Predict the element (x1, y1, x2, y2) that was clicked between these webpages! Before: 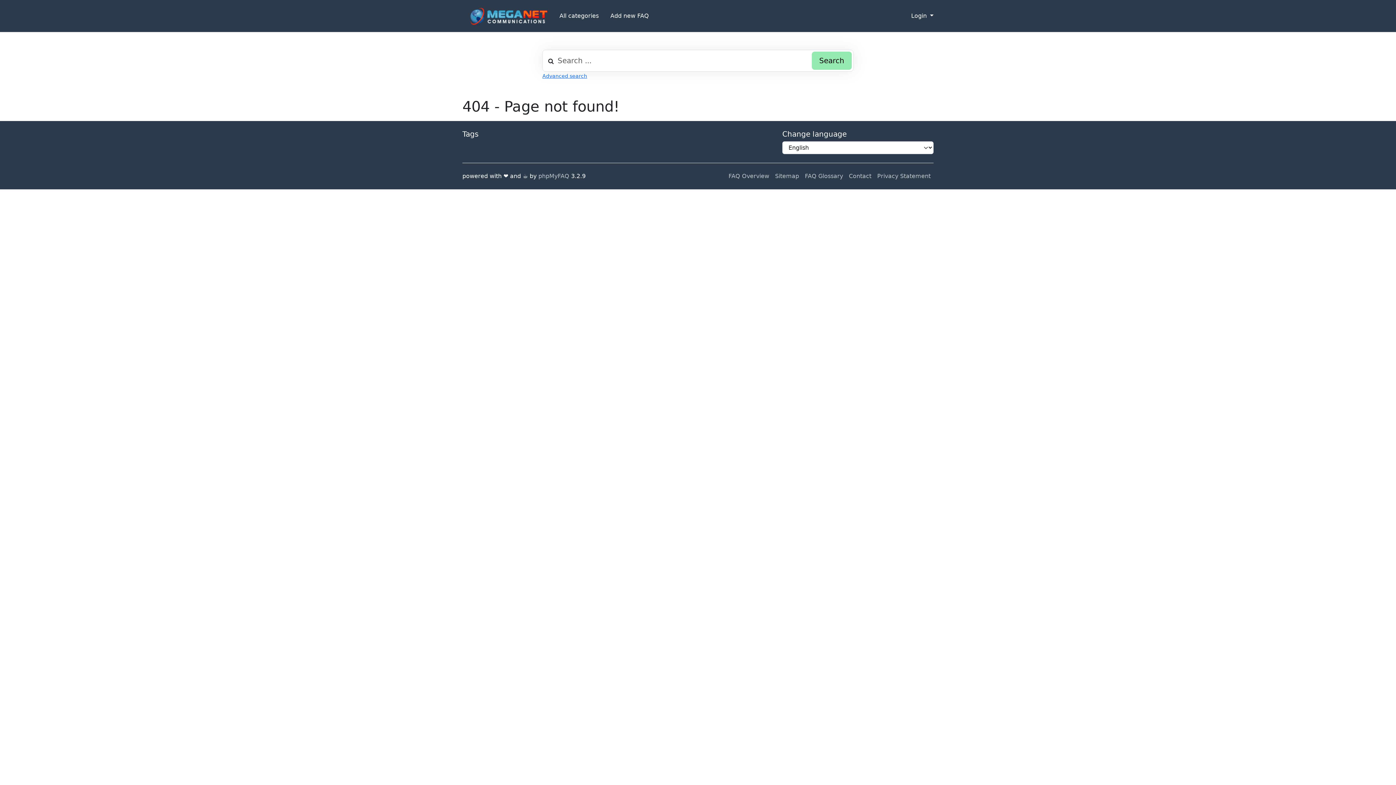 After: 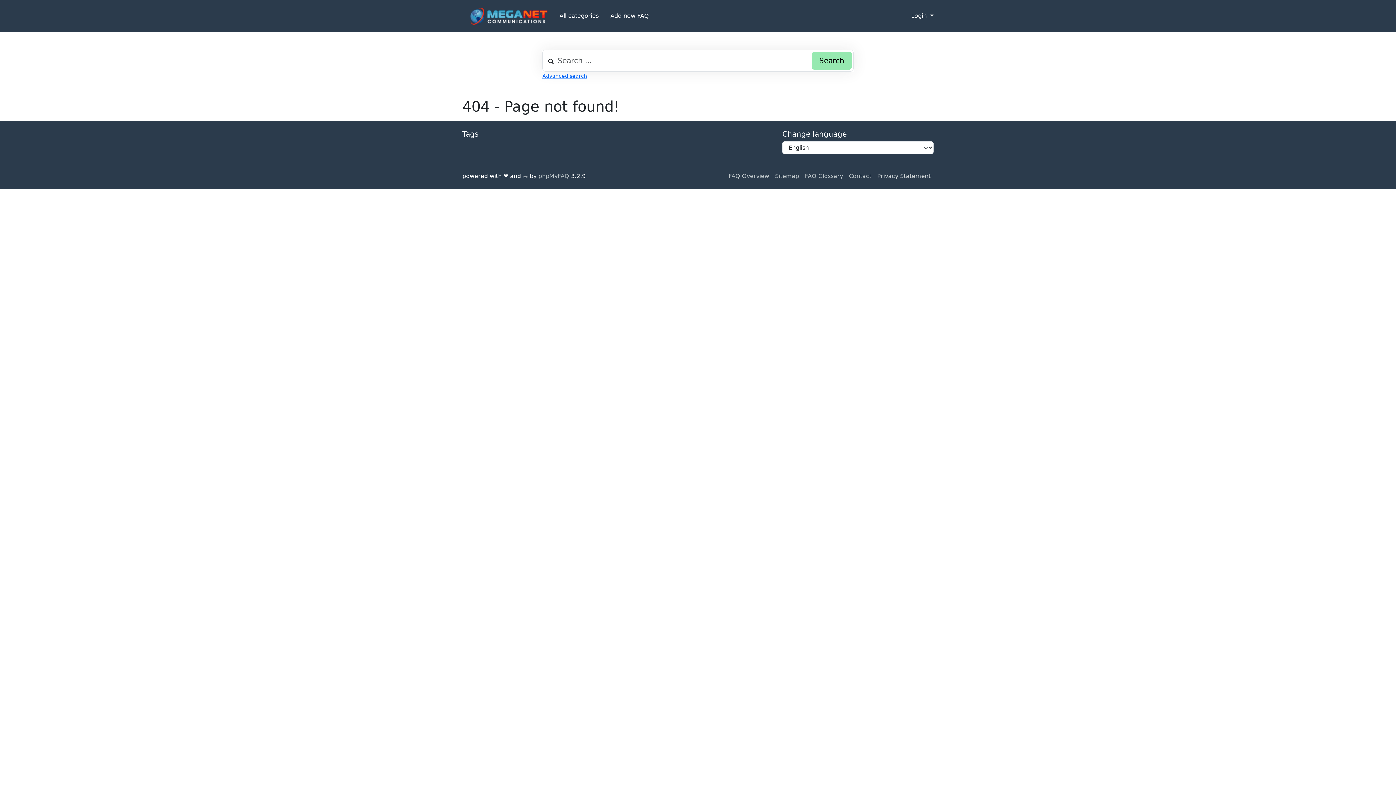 Action: label: Privacy Statement bbox: (874, 169, 933, 183)